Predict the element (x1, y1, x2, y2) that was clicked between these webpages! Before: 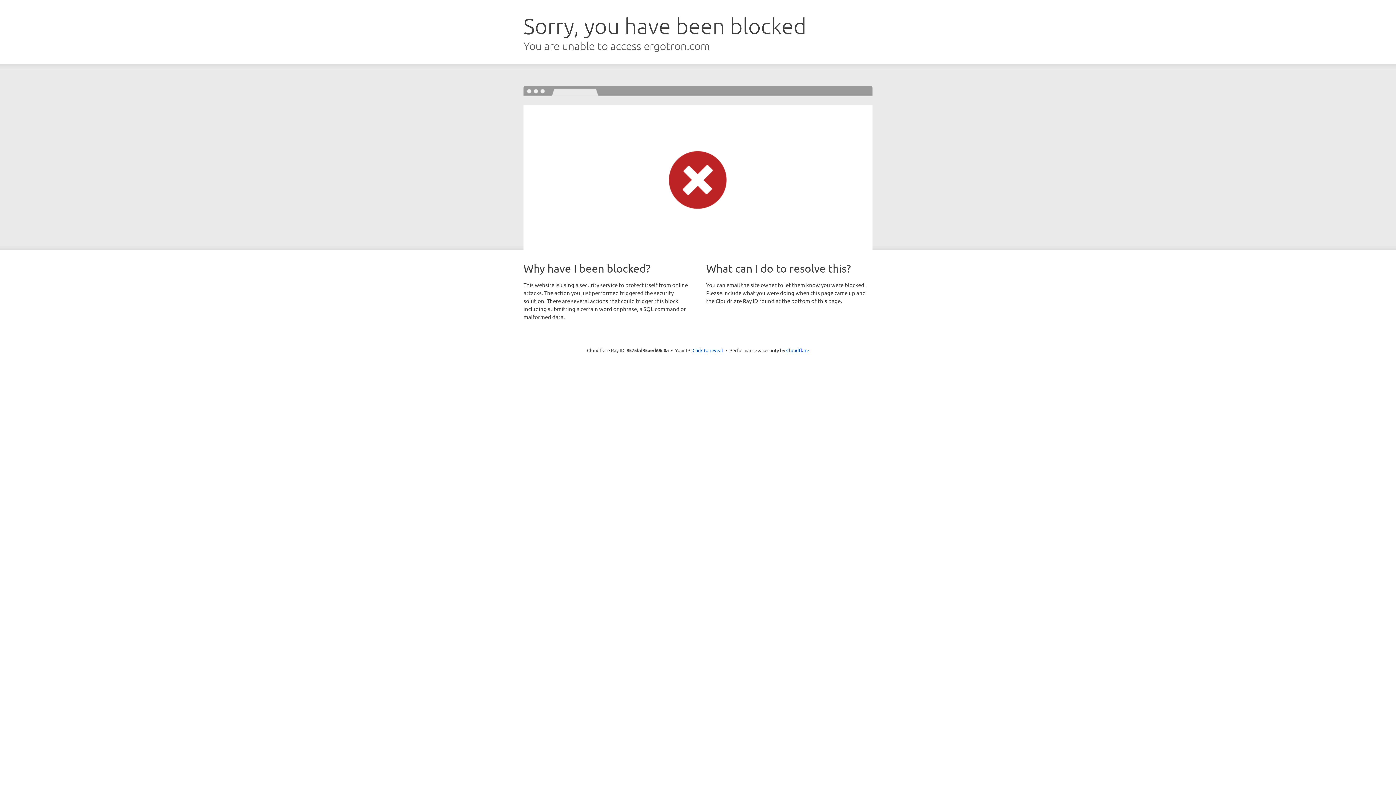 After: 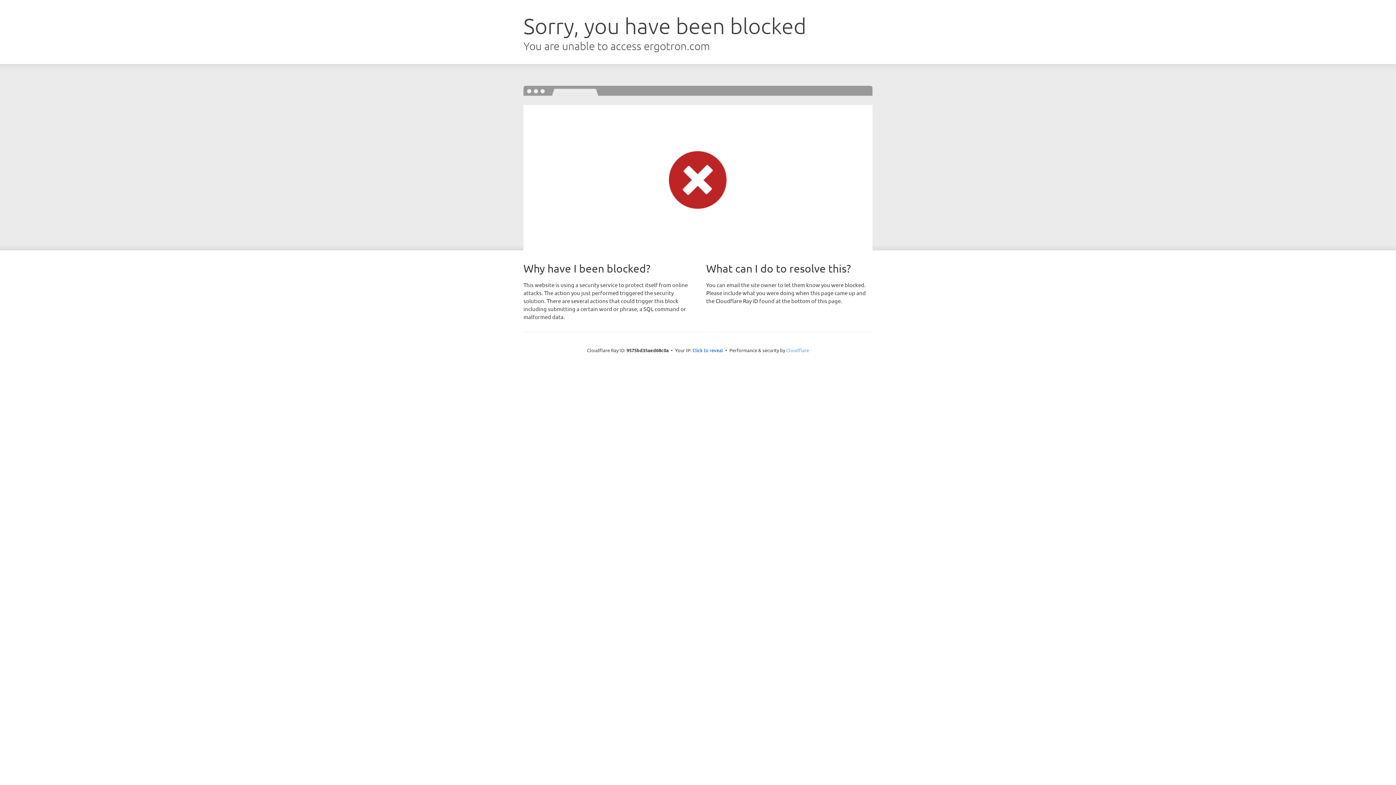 Action: label: Cloudflare bbox: (786, 347, 809, 353)